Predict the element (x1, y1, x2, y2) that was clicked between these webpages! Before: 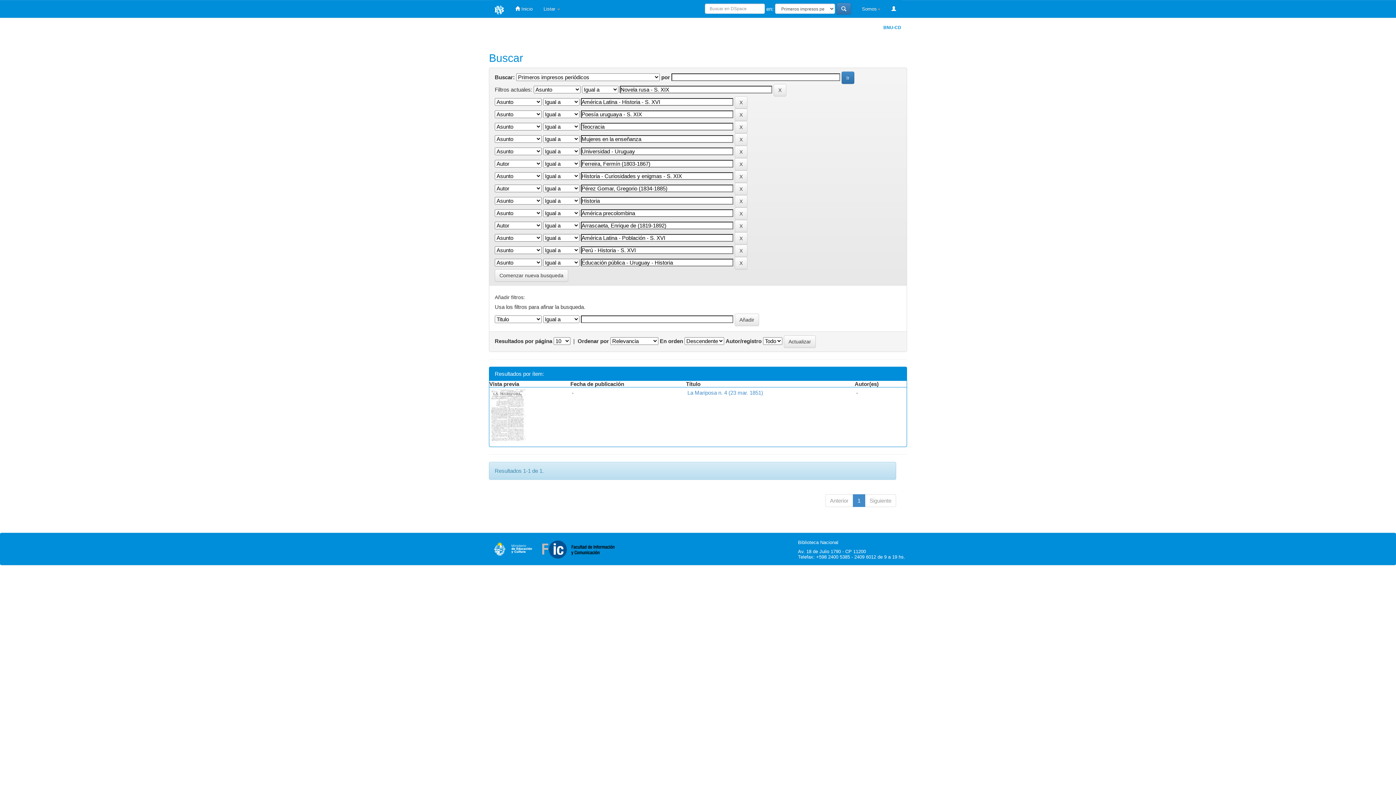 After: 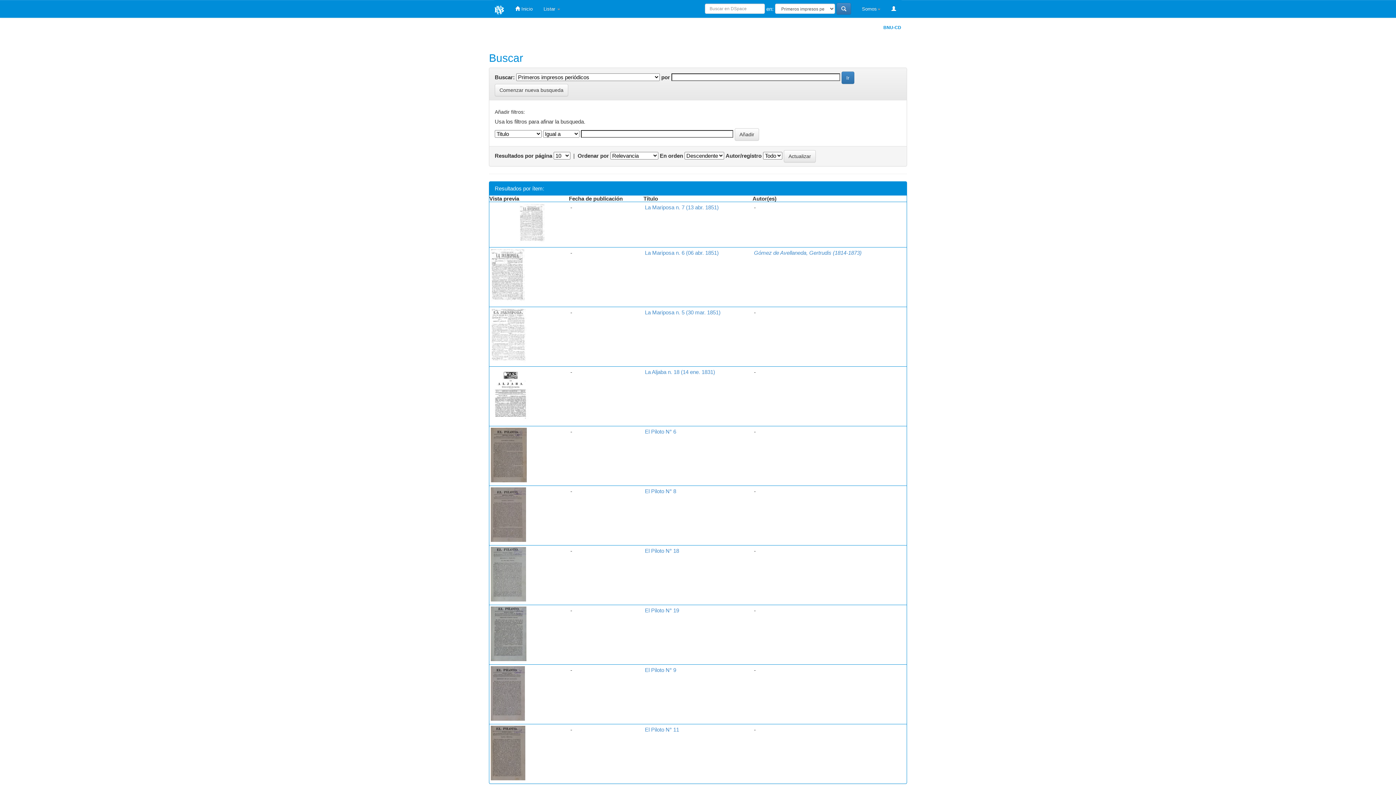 Action: bbox: (836, 2, 851, 14)